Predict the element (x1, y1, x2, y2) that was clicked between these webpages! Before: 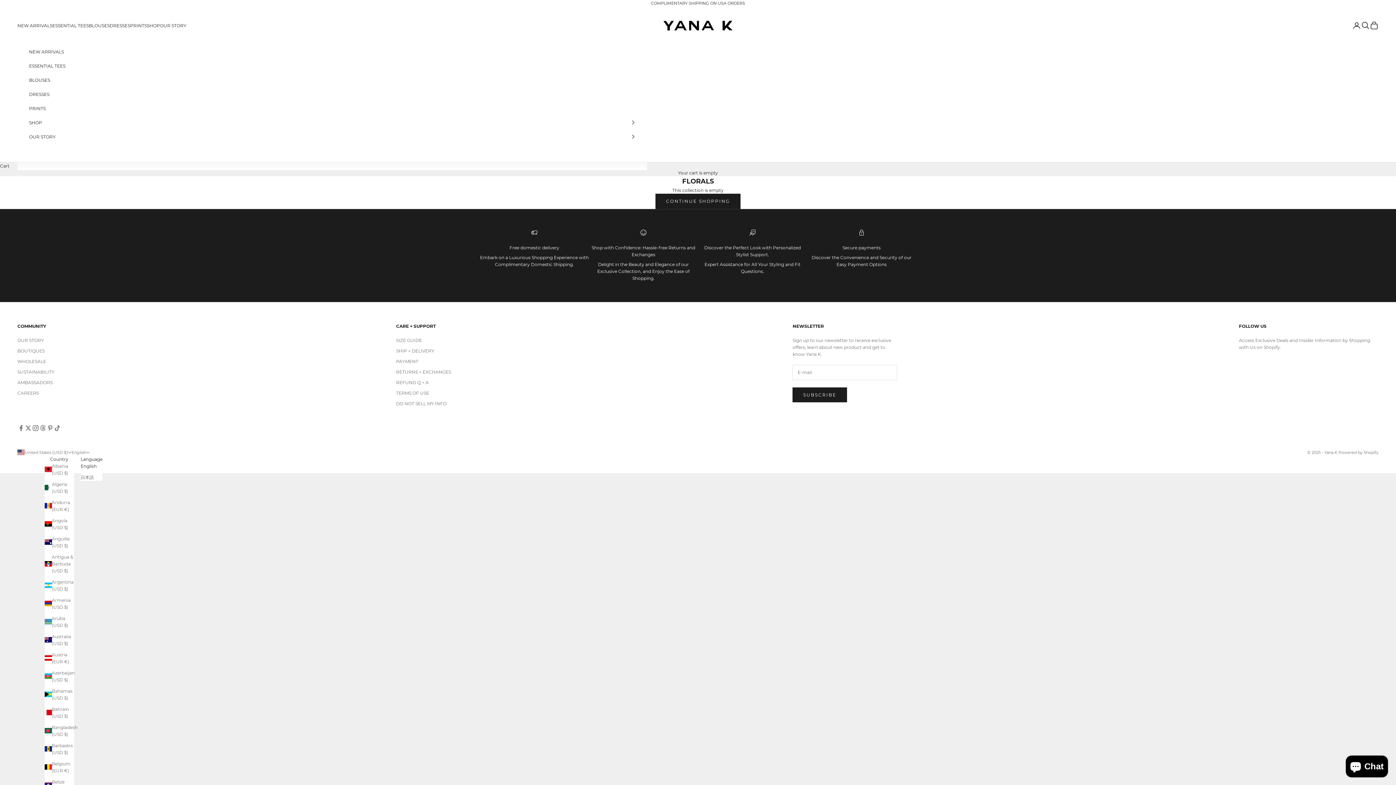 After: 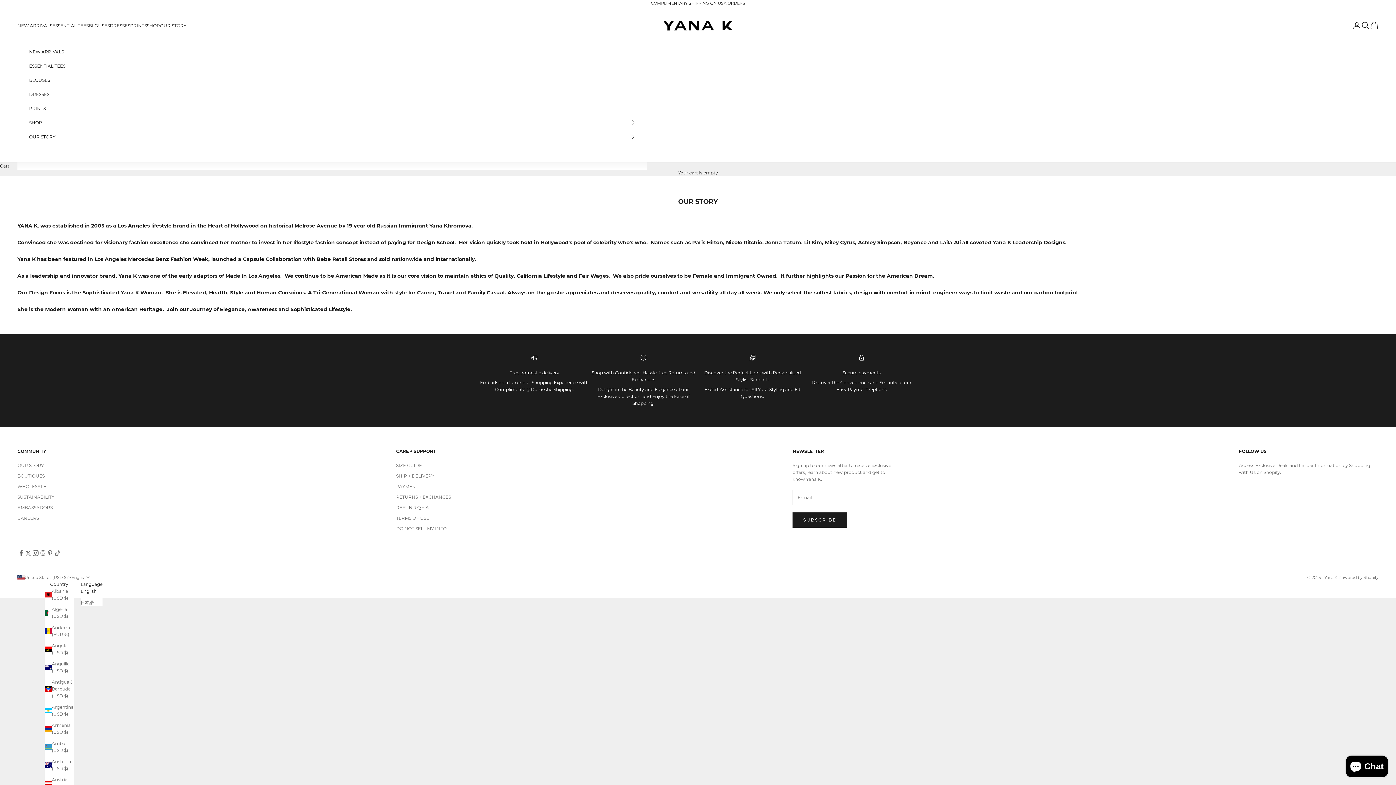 Action: bbox: (17, 337, 44, 343) label: OUR STORY